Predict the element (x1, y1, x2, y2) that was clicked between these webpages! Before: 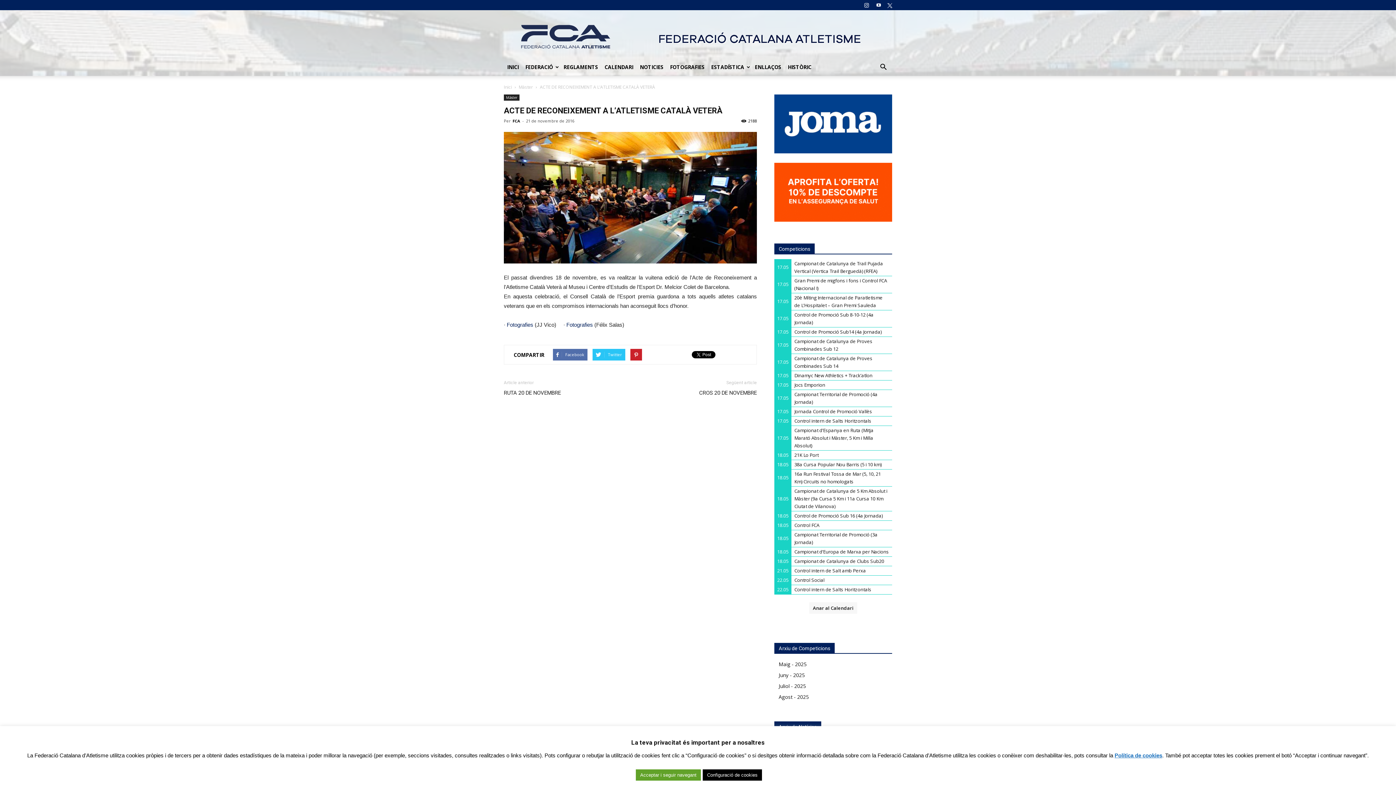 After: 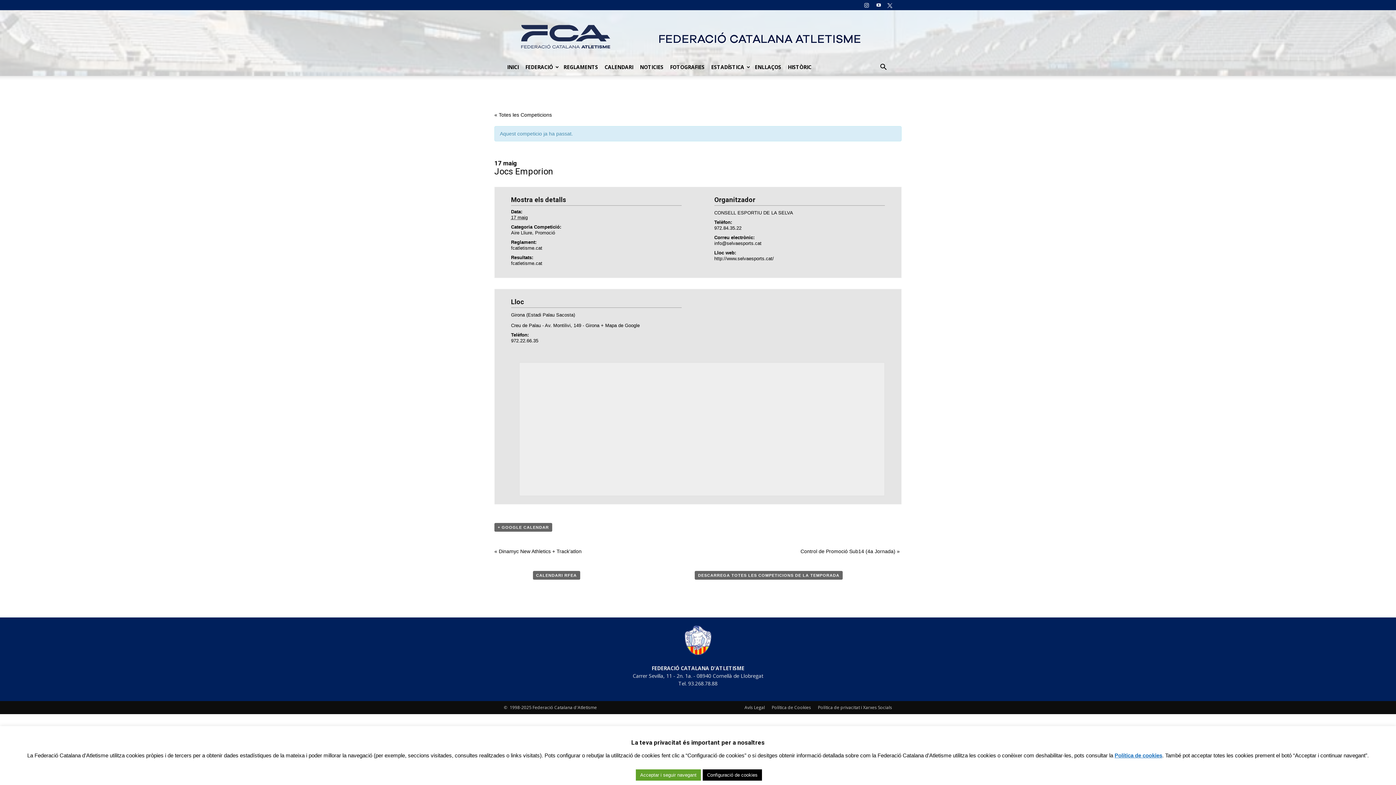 Action: bbox: (794, 381, 825, 388) label: Jocs Emporion